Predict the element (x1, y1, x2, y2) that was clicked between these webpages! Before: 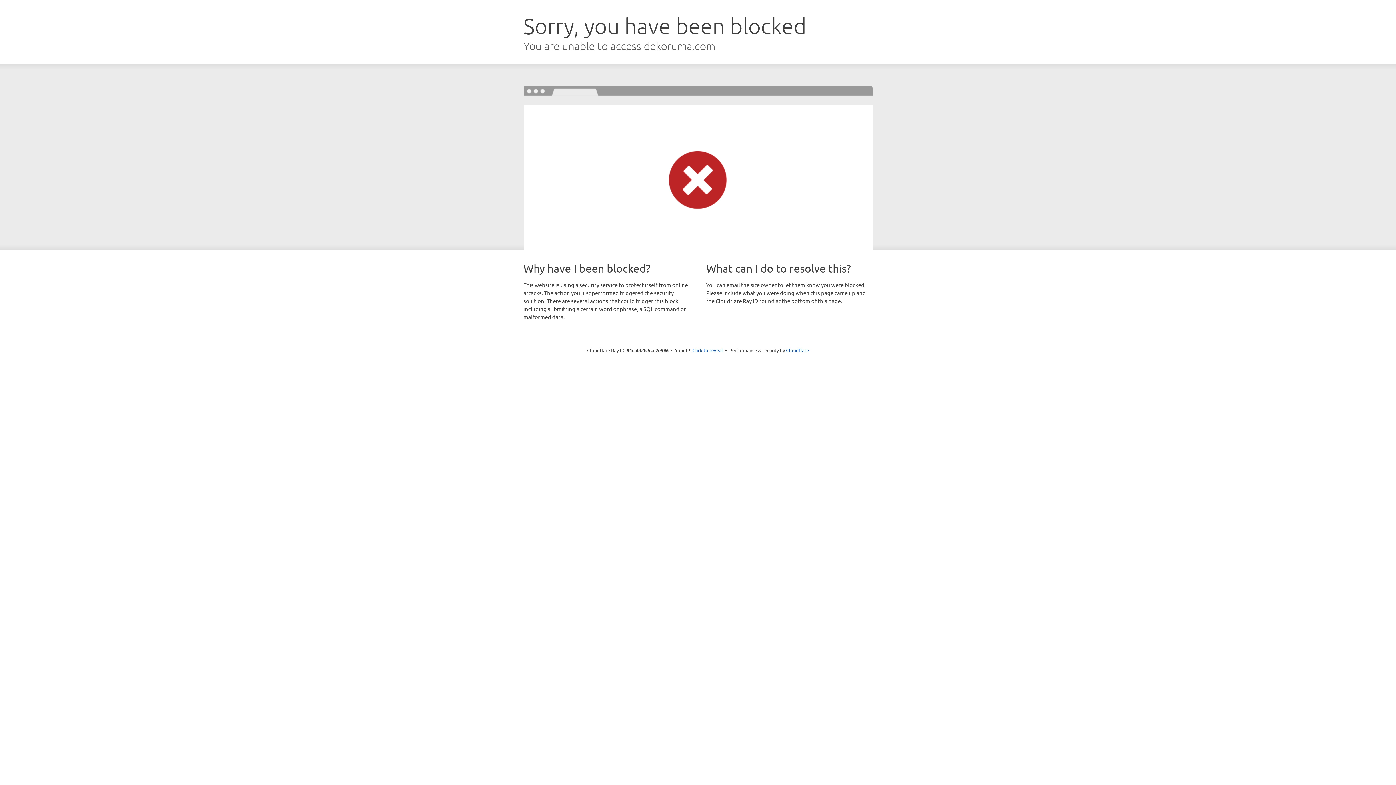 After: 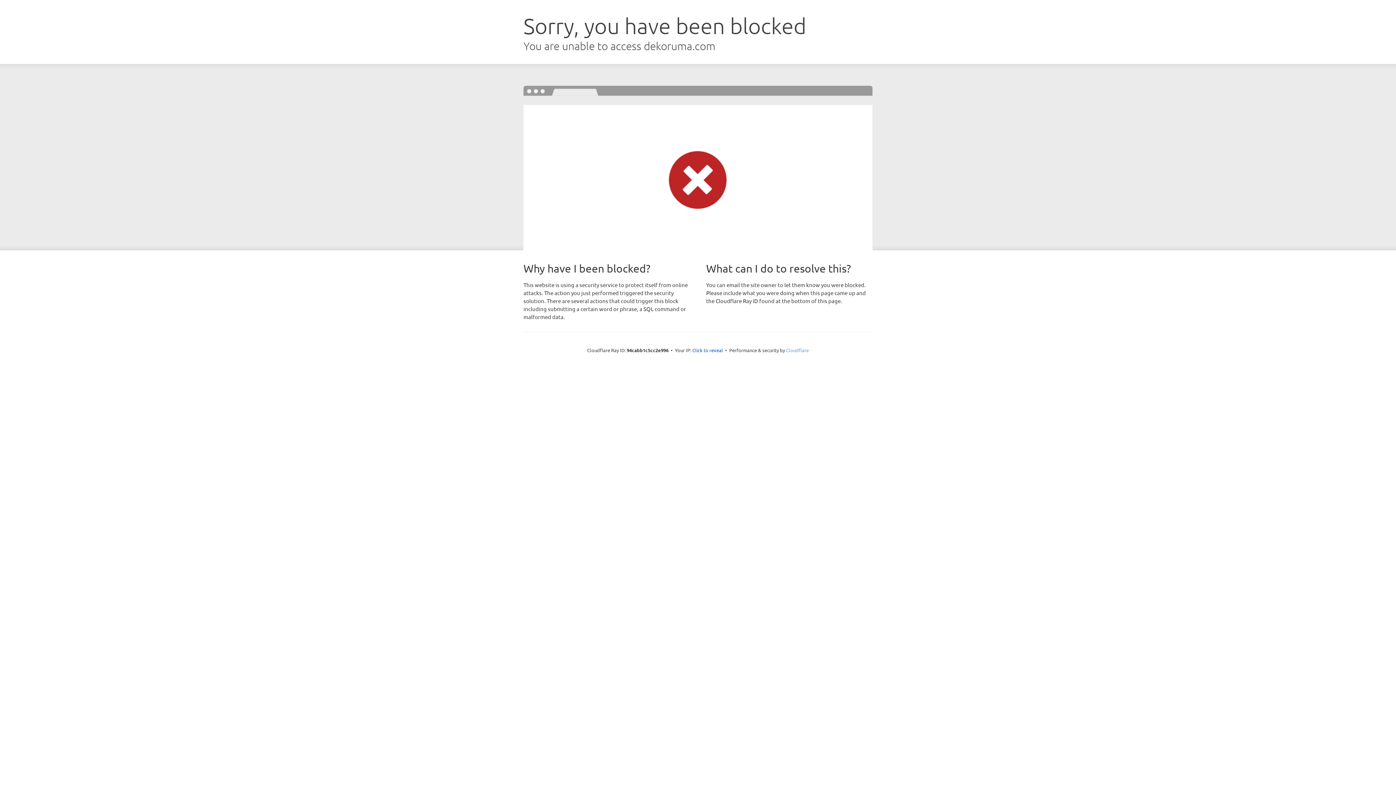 Action: bbox: (786, 347, 809, 353) label: Cloudflare